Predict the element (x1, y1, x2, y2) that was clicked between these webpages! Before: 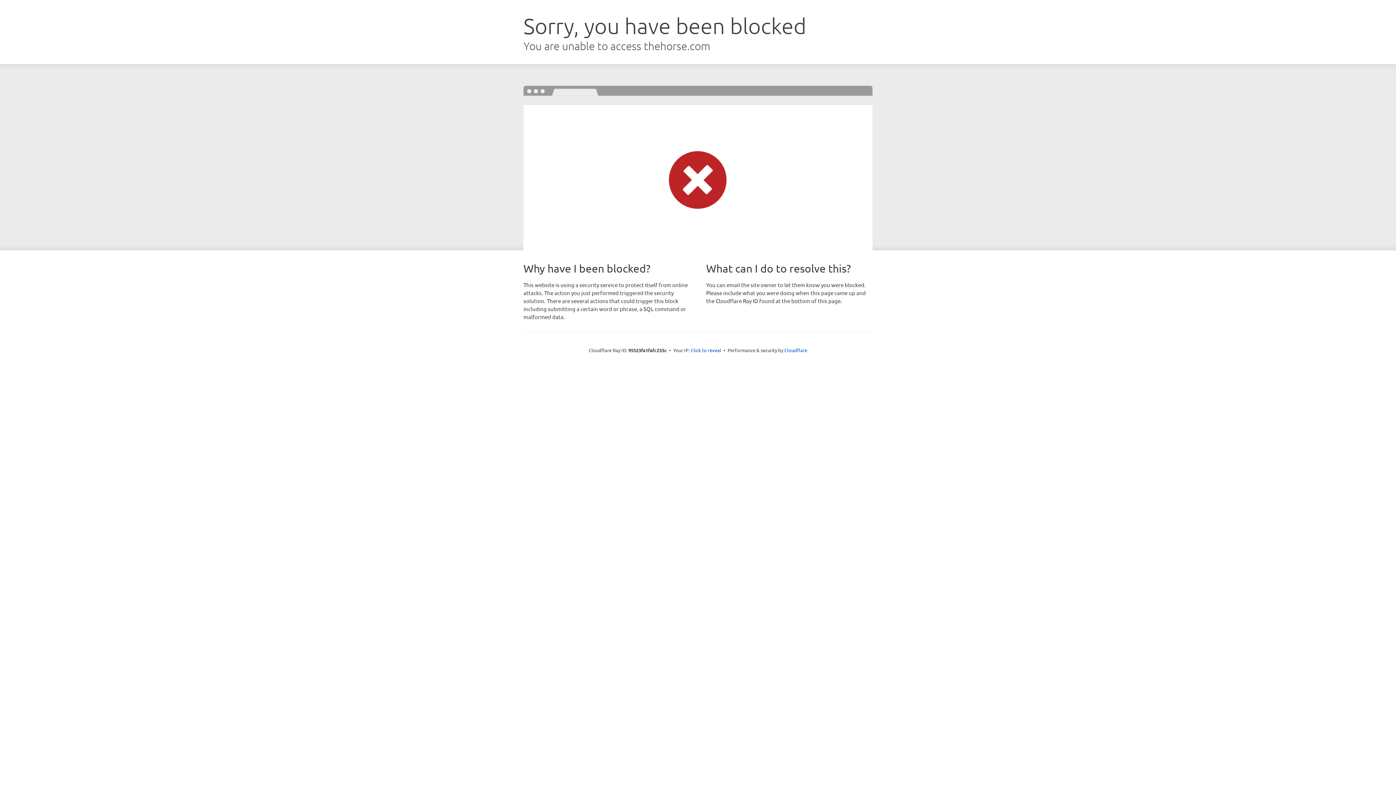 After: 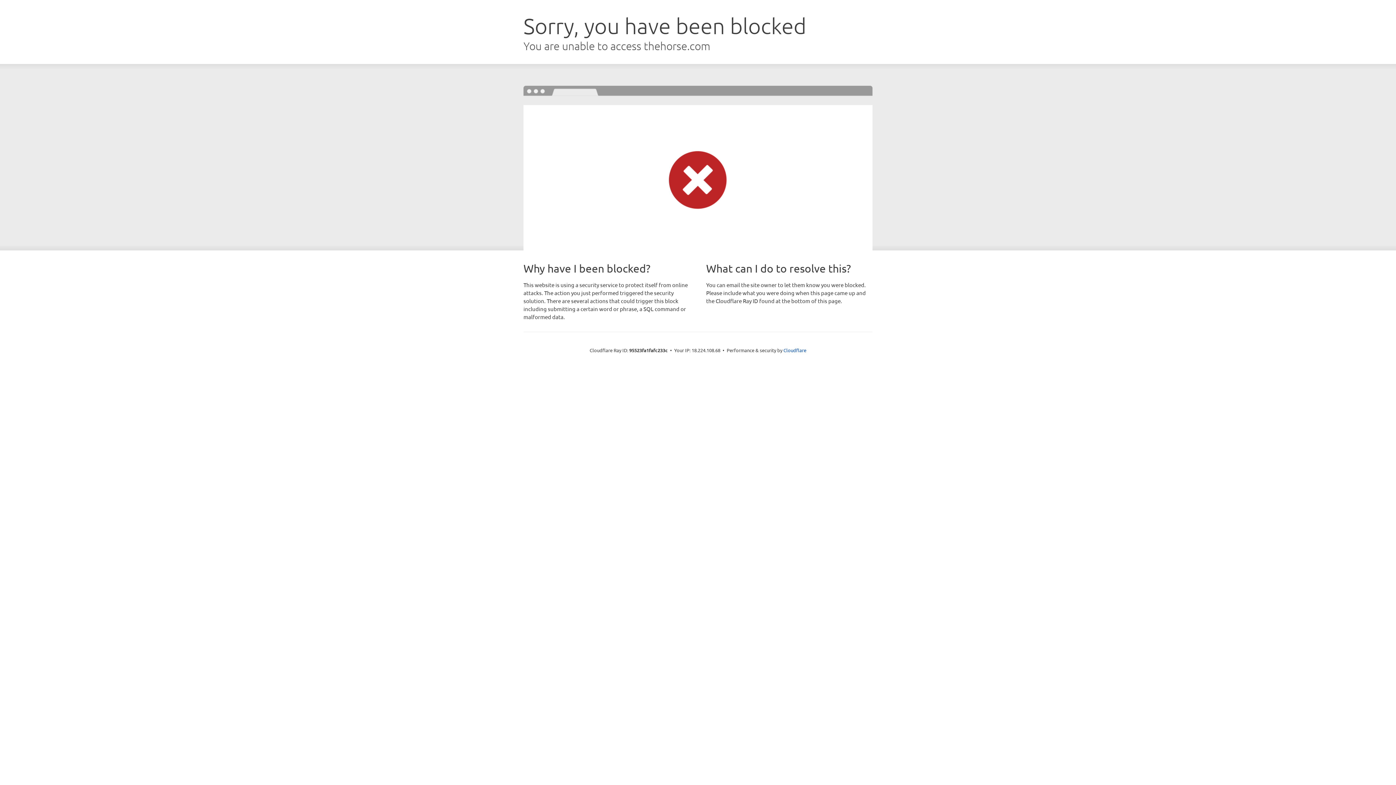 Action: bbox: (690, 346, 721, 353) label: Click to reveal